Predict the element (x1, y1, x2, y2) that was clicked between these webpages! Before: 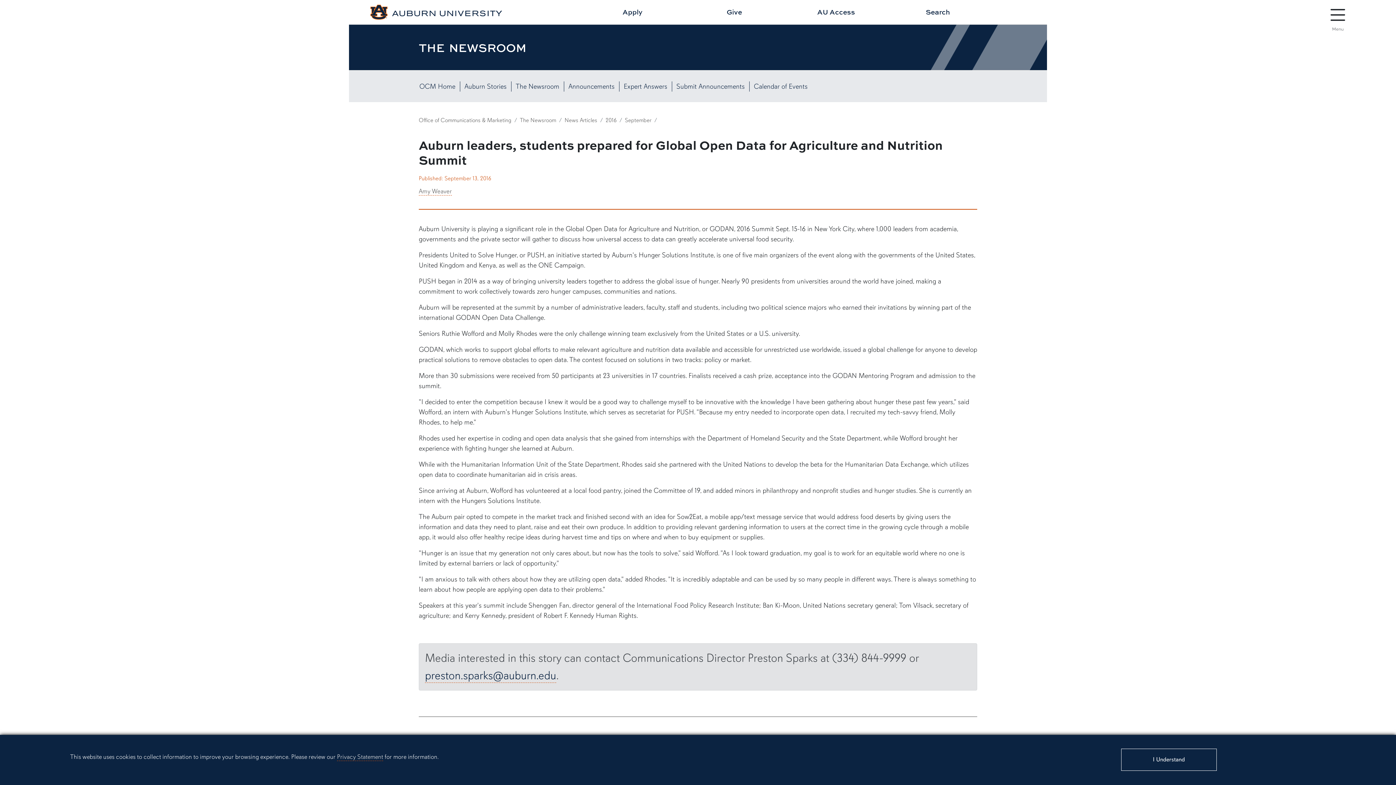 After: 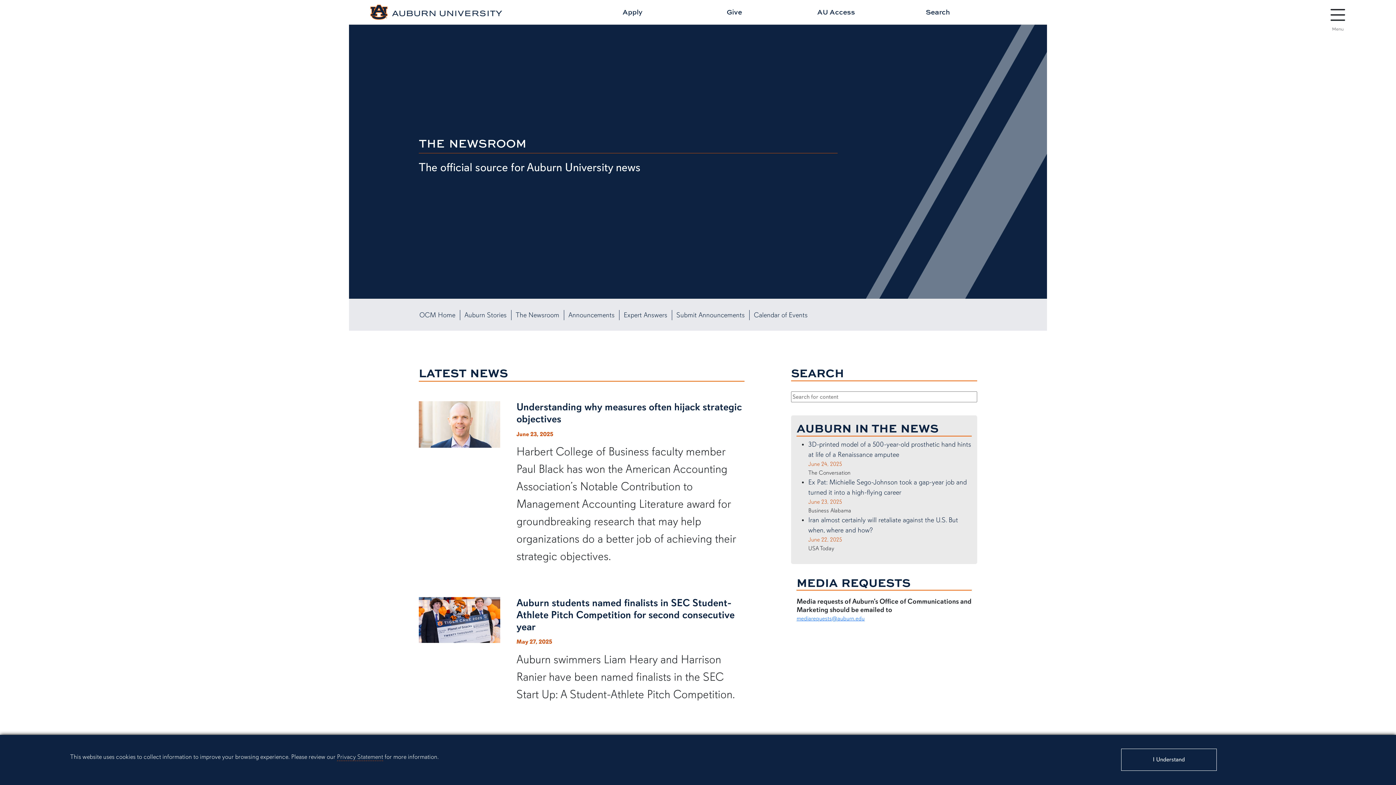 Action: label: The Newsroom bbox: (511, 81, 564, 91)